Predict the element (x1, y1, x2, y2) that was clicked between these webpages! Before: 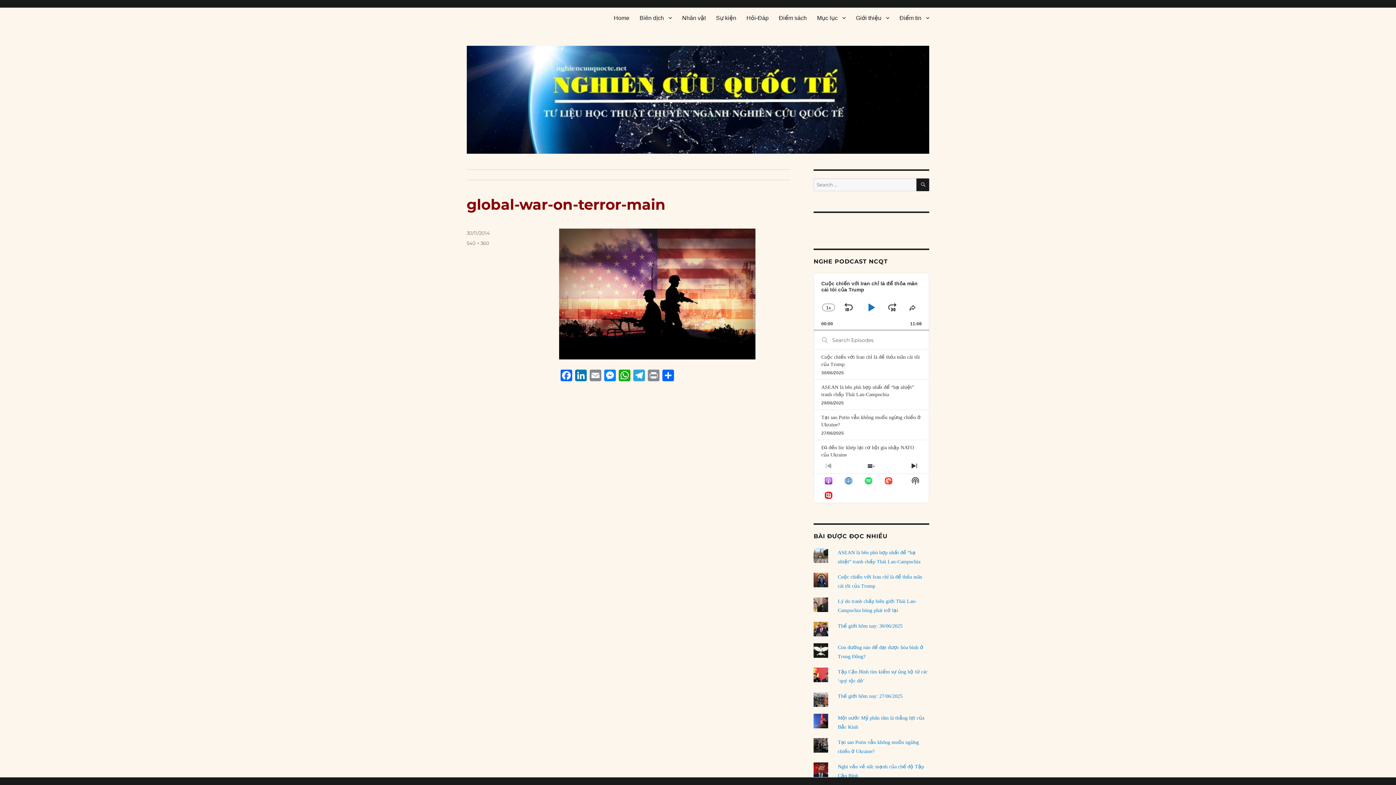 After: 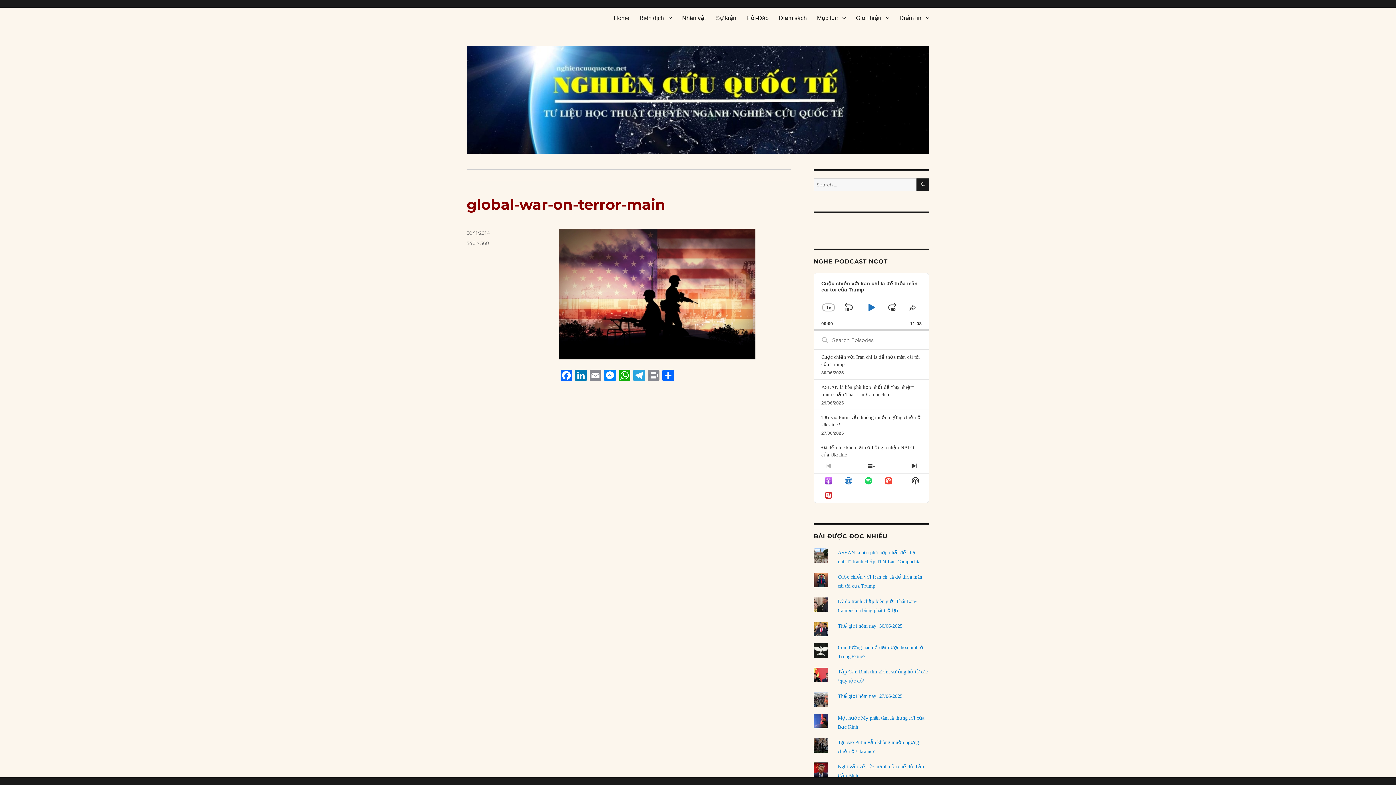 Action: bbox: (841, 300, 856, 314) label: SKIP BACKWARD